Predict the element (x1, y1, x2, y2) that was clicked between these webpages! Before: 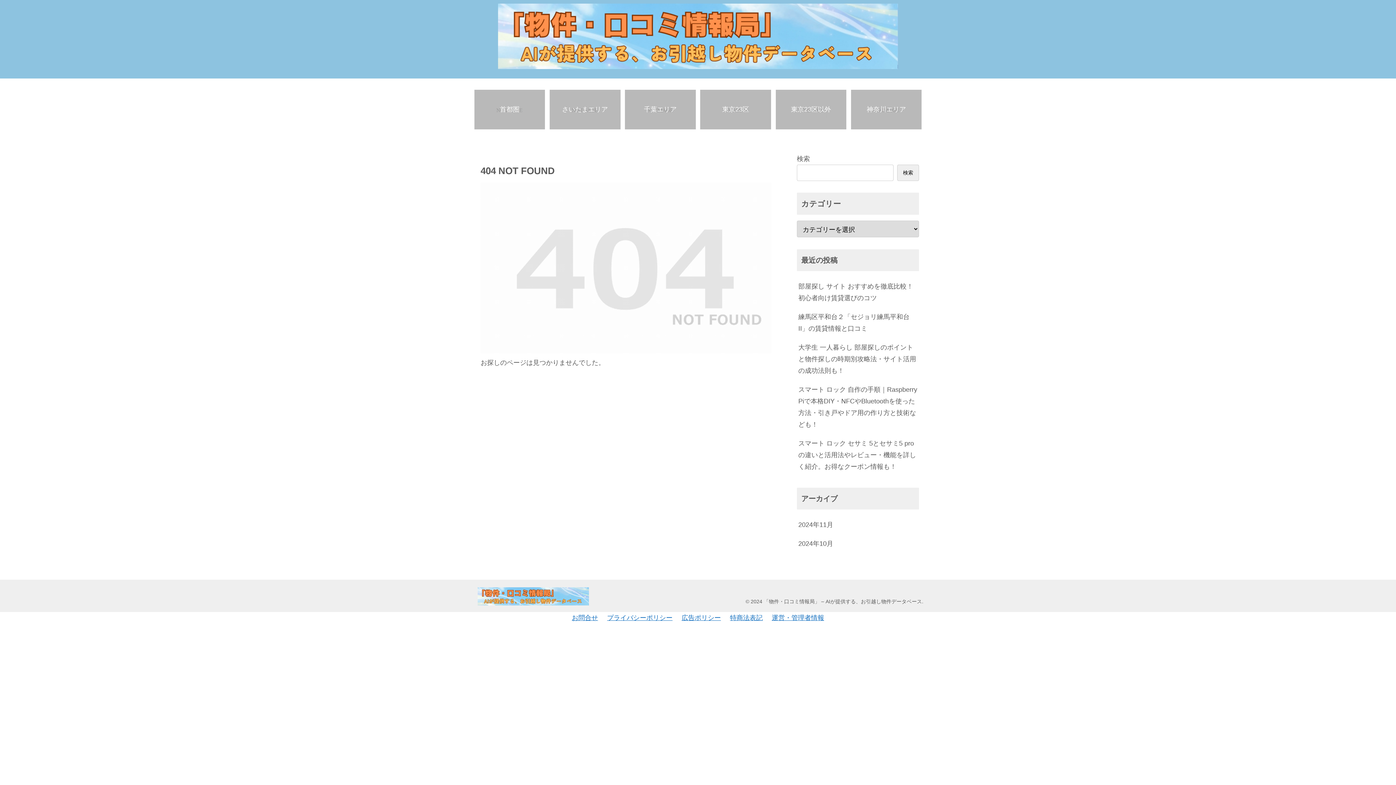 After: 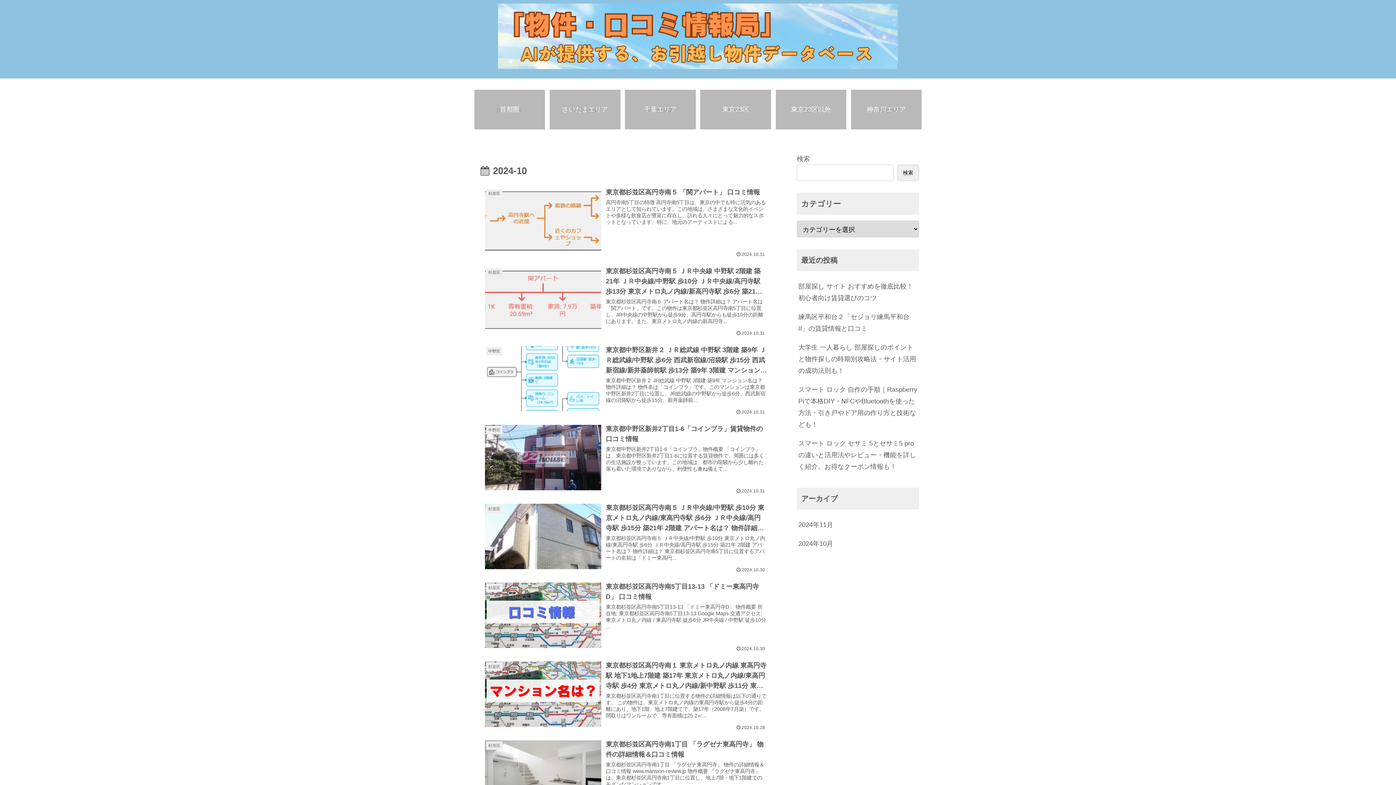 Action: label: 2024年10月 bbox: (797, 534, 919, 553)